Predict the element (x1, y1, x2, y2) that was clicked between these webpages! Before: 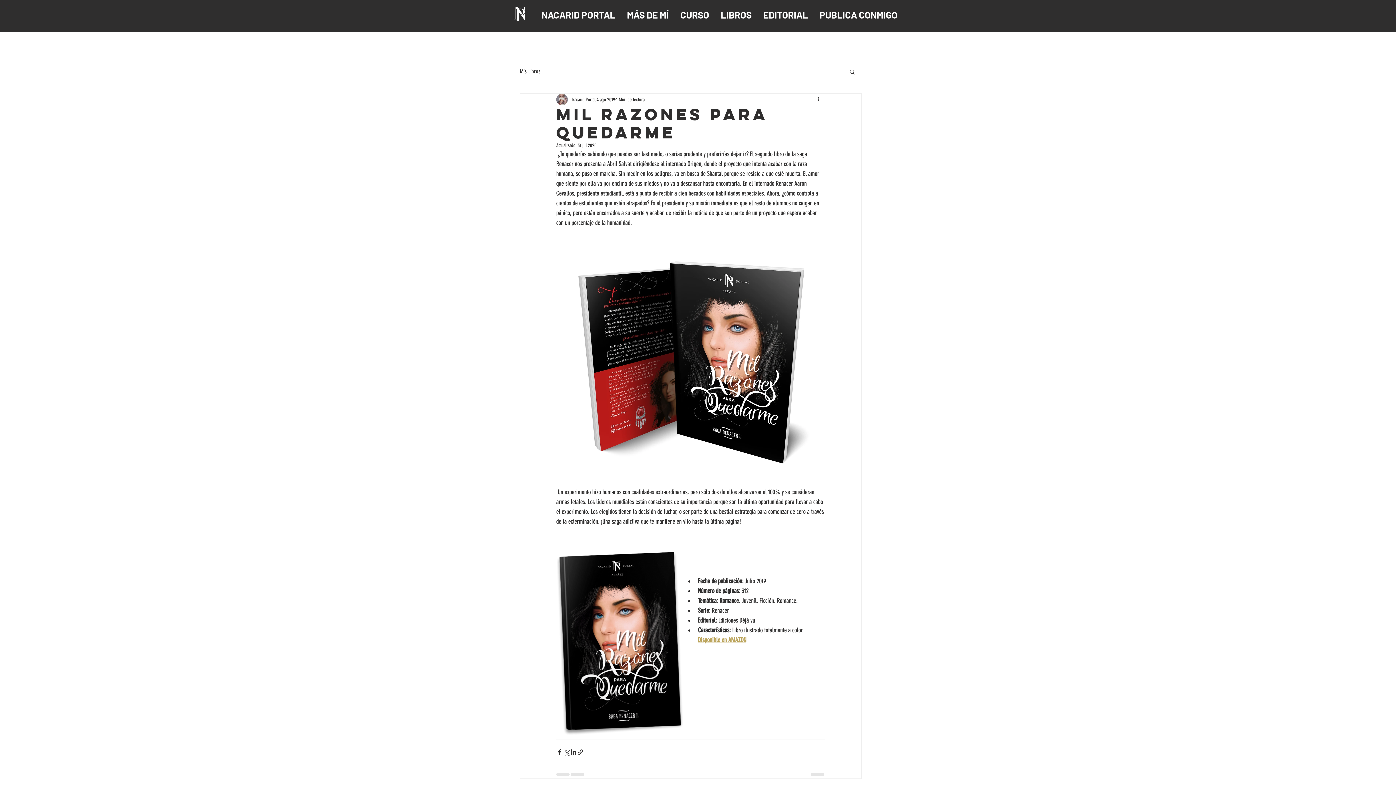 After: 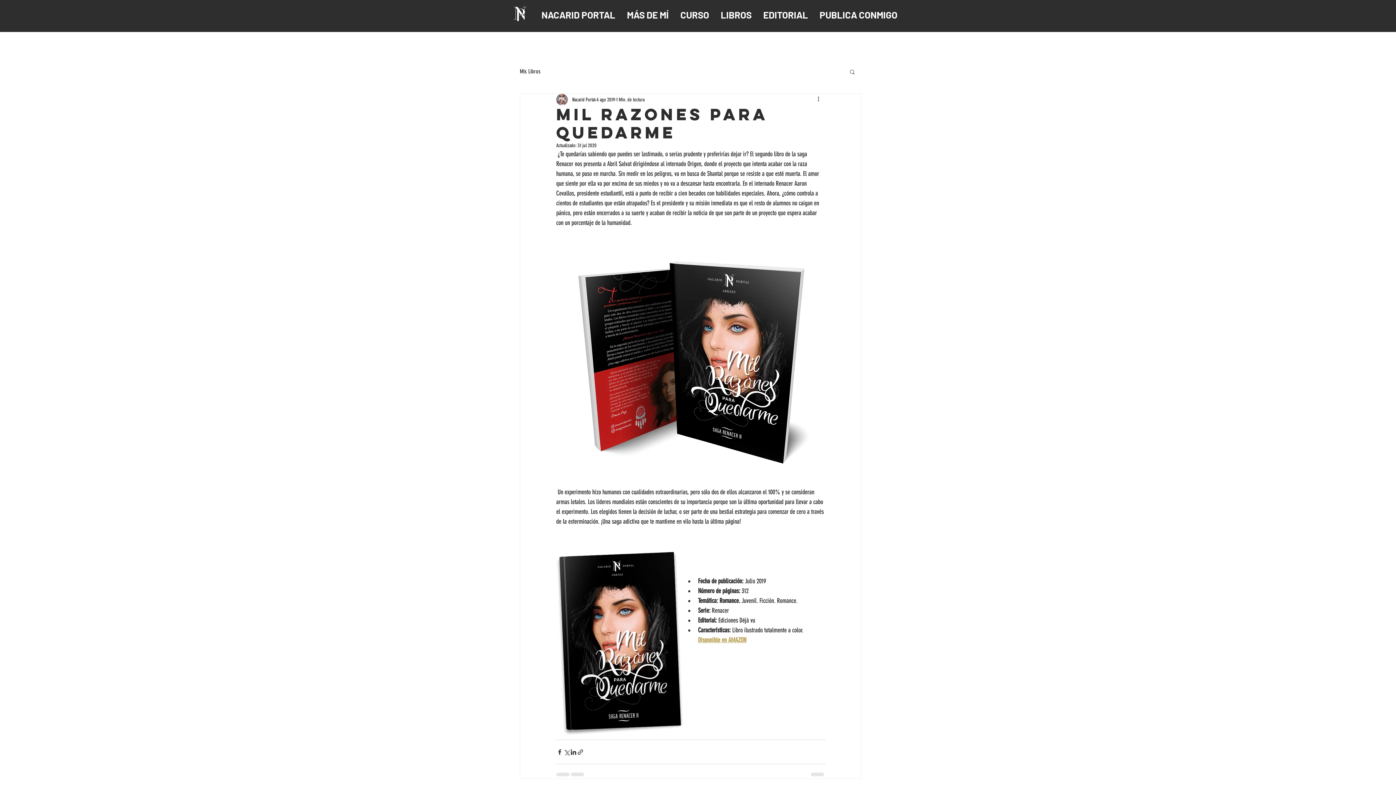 Action: label: PUBLICA CONMIGO bbox: (814, 8, 903, 20)